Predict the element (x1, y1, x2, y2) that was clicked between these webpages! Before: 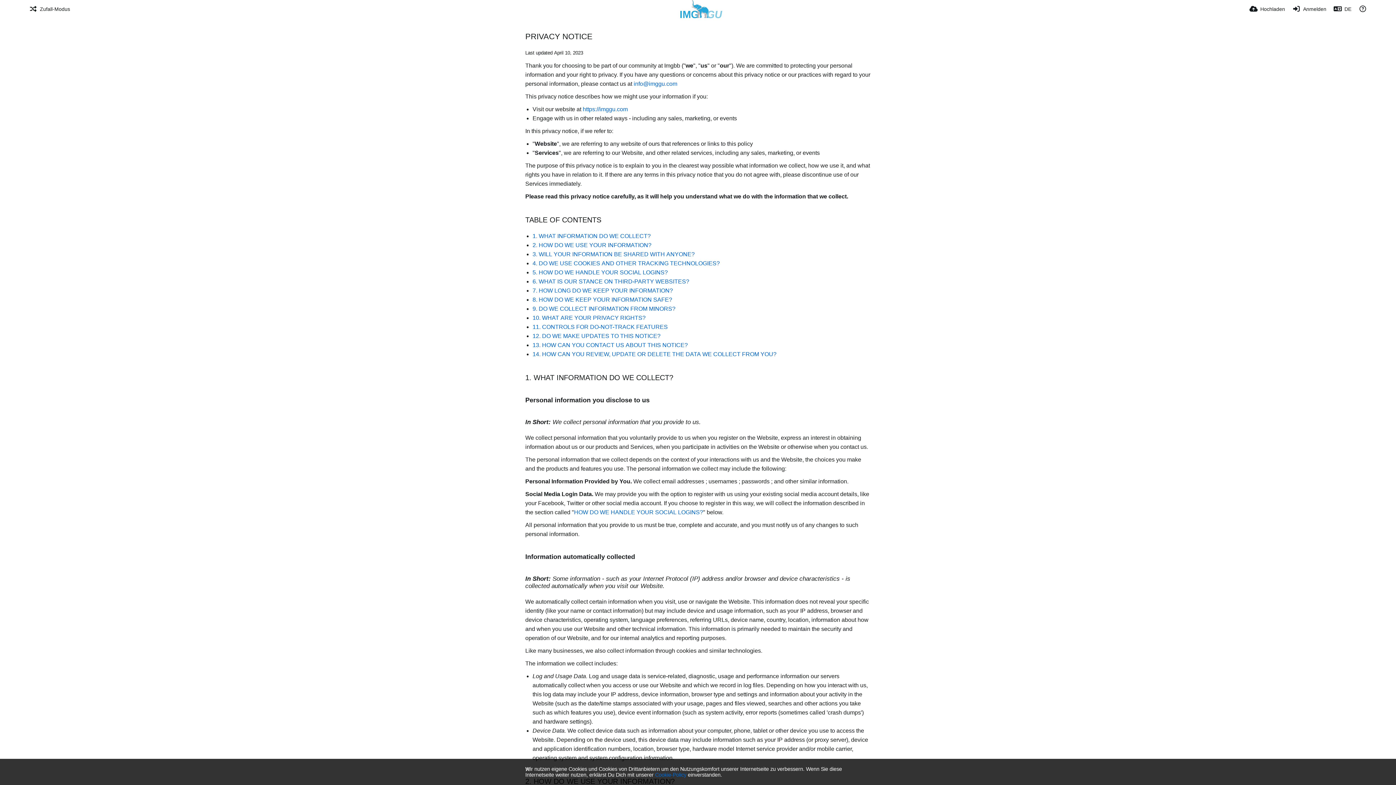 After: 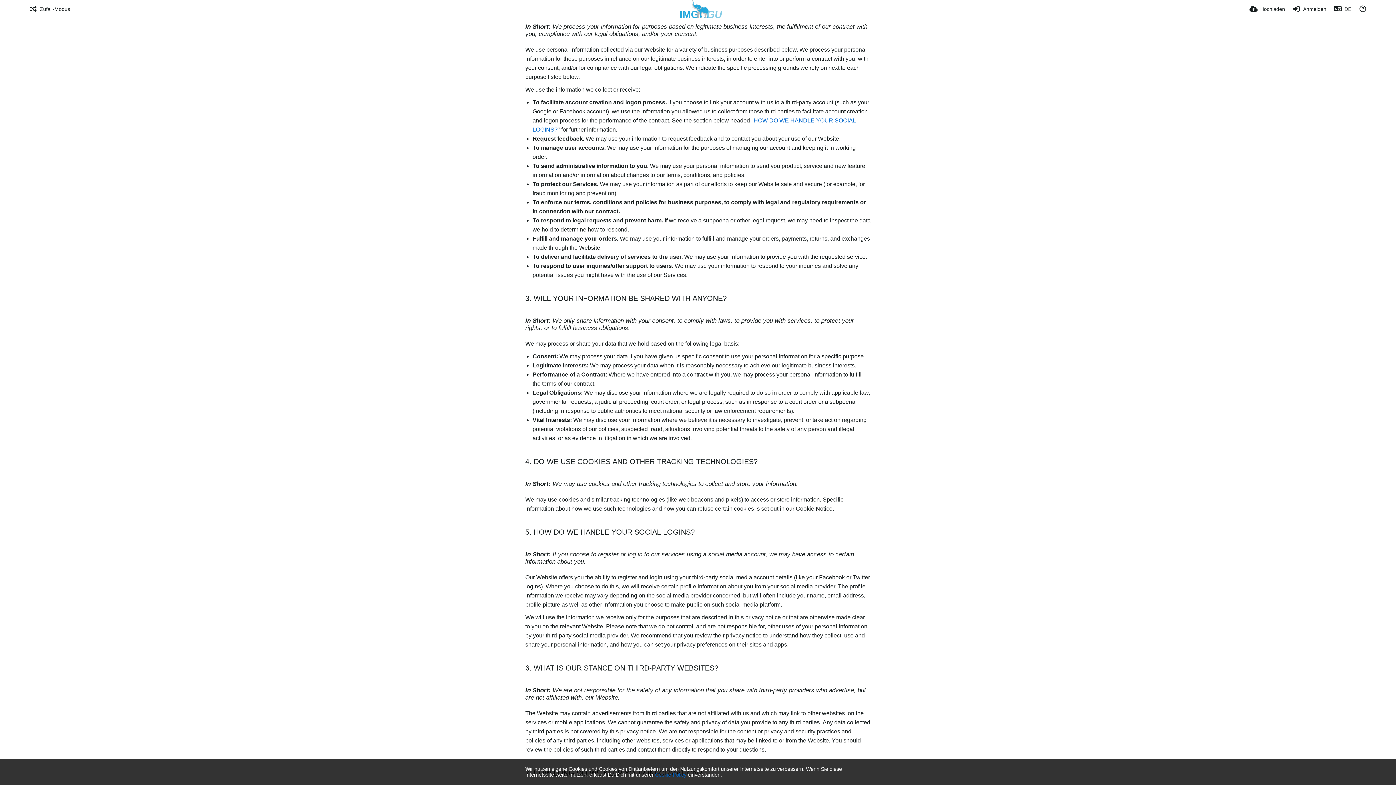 Action: label: 2. HOW DO WE USE YOUR INFORMATION? bbox: (532, 242, 651, 248)